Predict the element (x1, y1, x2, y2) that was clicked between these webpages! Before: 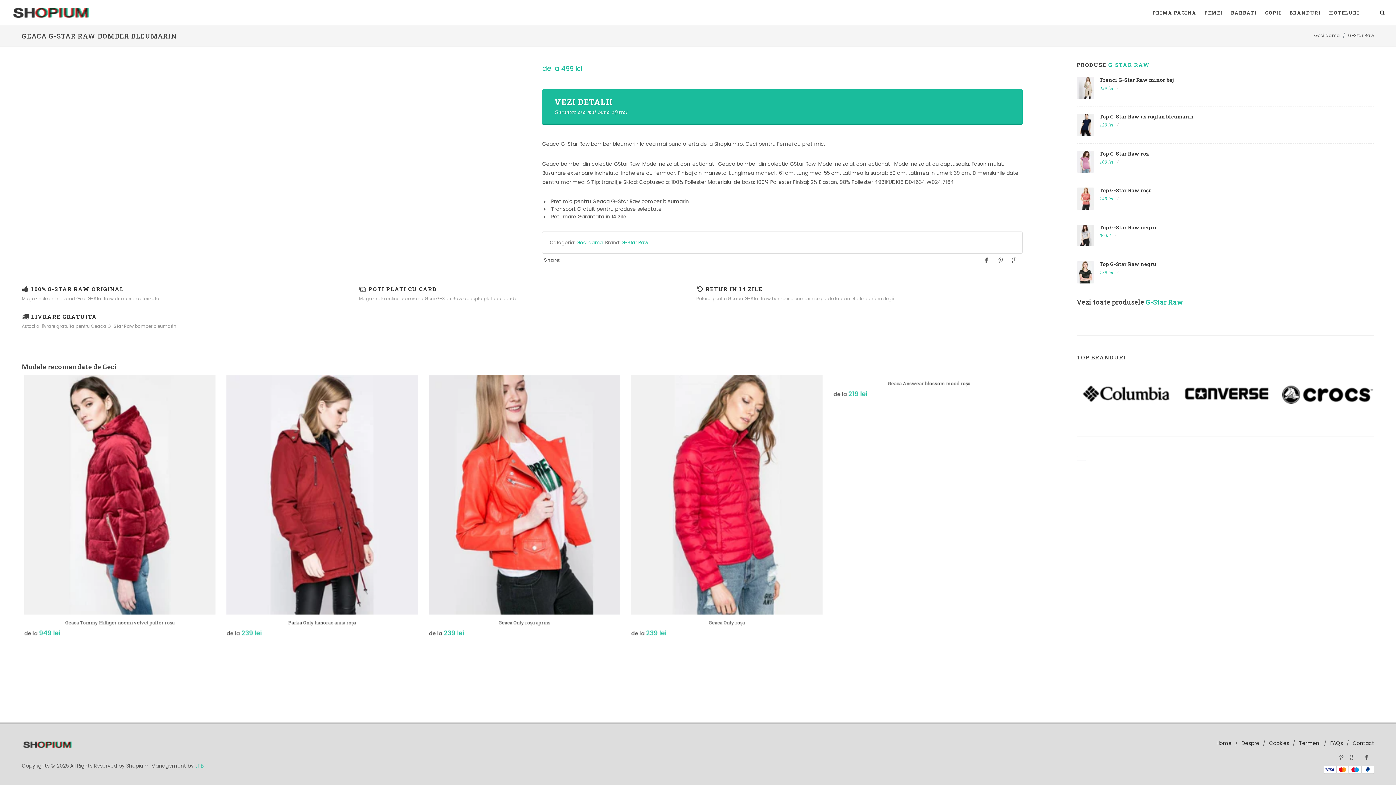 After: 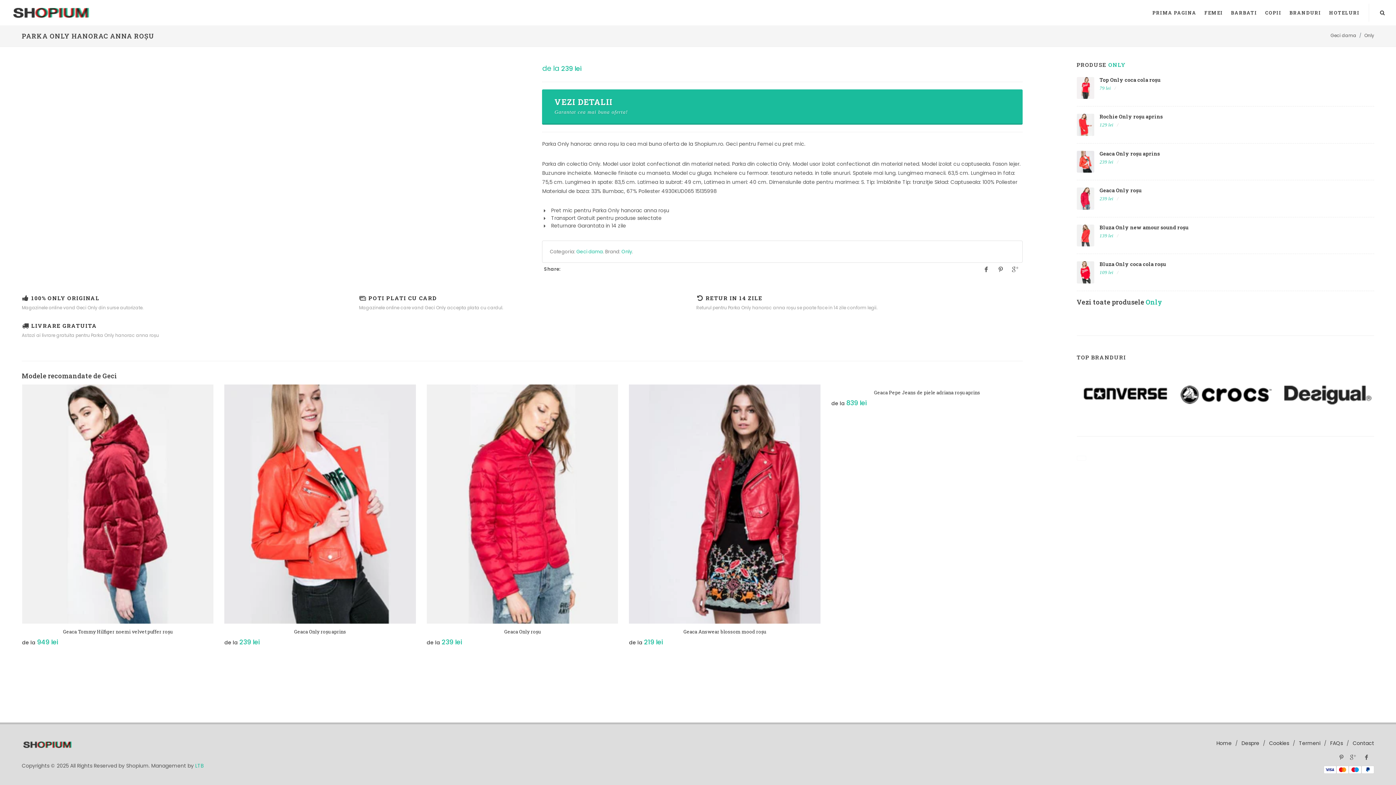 Action: bbox: (893, 619, 961, 626) label: Parka Only hanorac anna roșu